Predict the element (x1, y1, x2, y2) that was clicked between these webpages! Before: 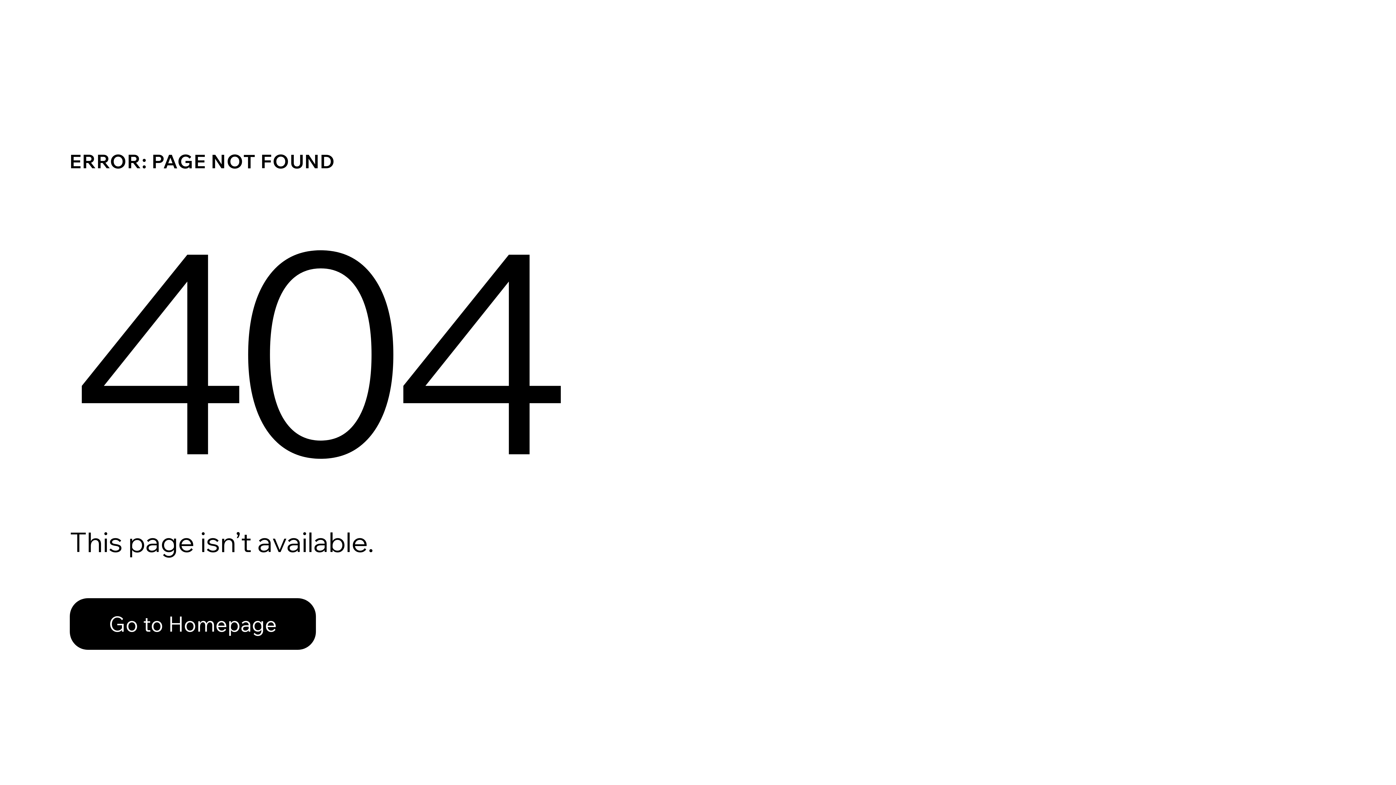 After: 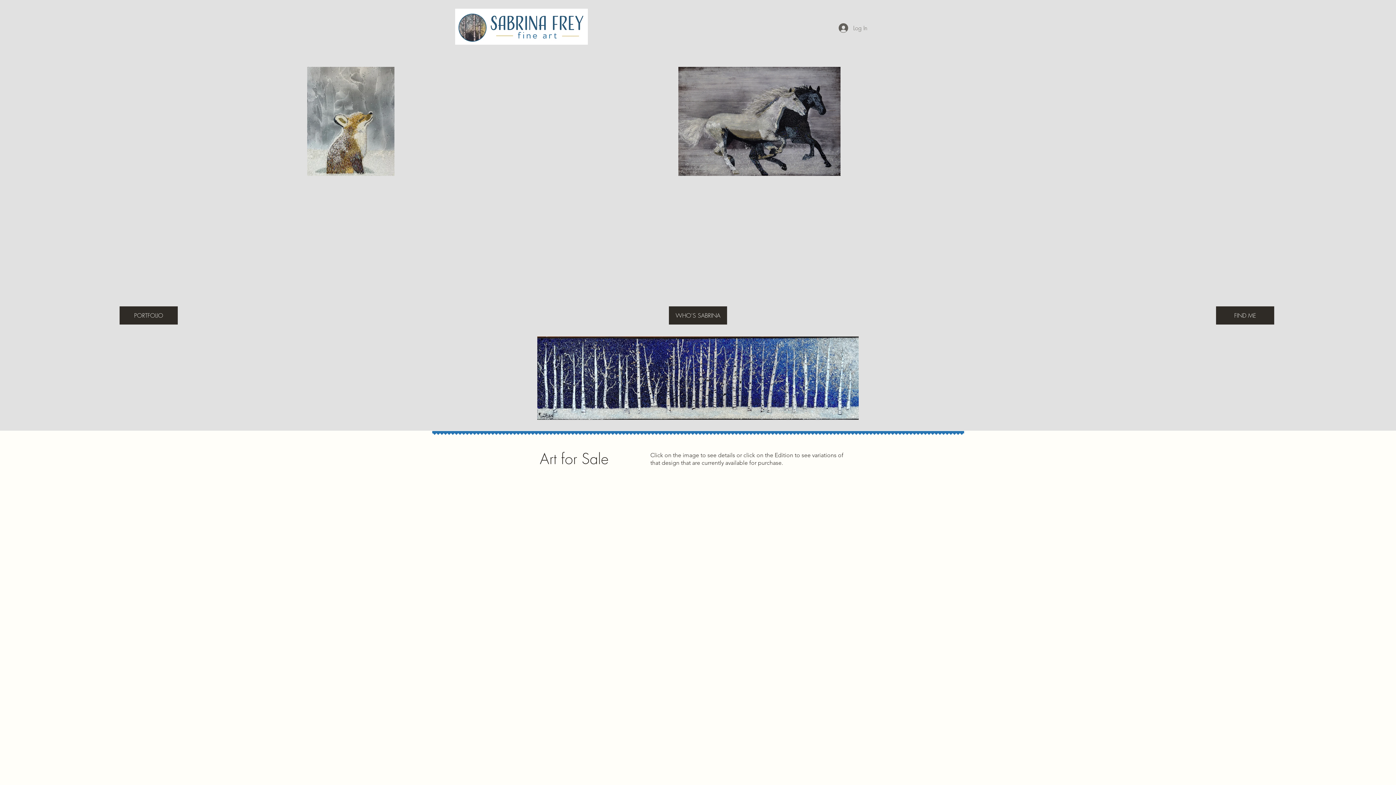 Action: label: Go to Homepage bbox: (69, 598, 316, 650)